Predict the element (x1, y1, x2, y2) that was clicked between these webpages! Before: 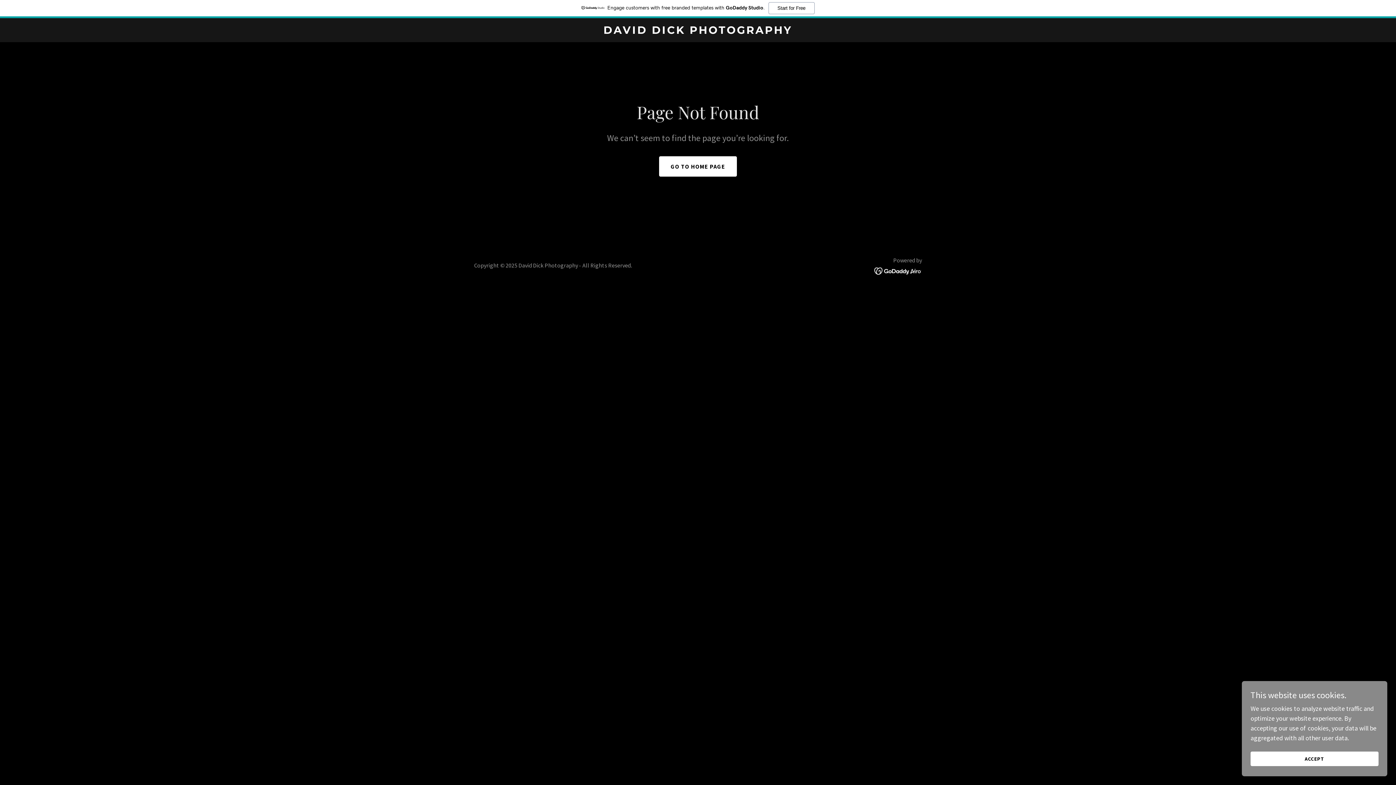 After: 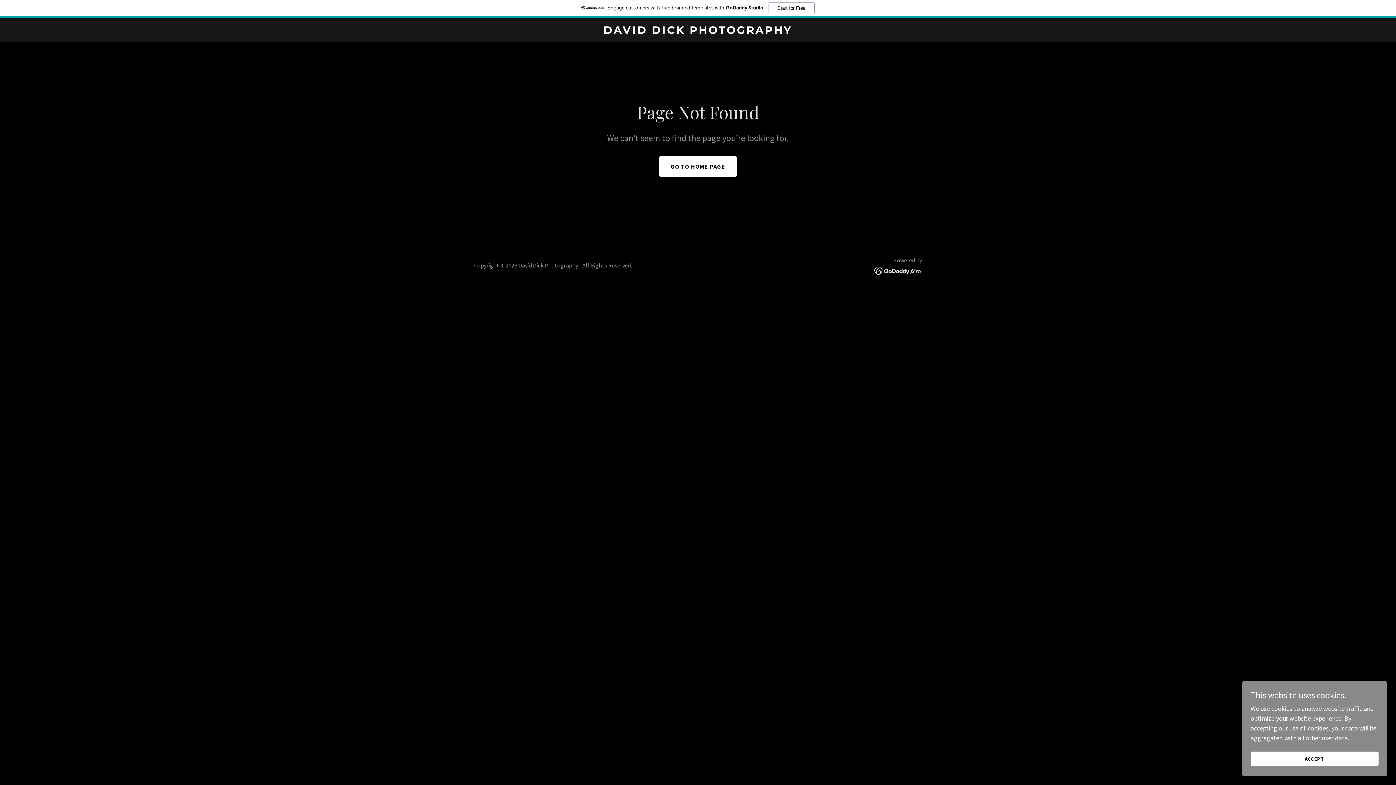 Action: label: Engage customers with free branded templates with GoDaddy Studio.
Start for Free bbox: (0, 0, 1396, 18)